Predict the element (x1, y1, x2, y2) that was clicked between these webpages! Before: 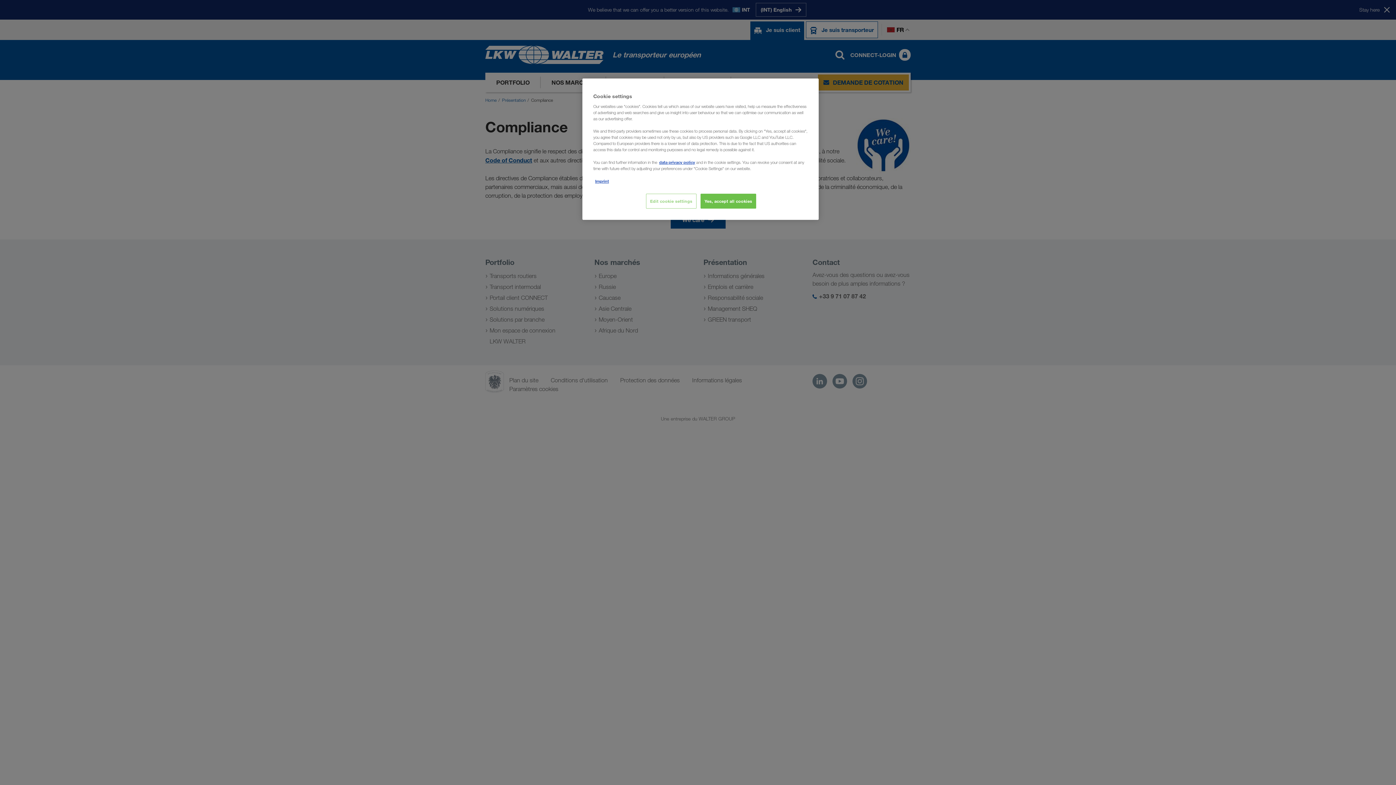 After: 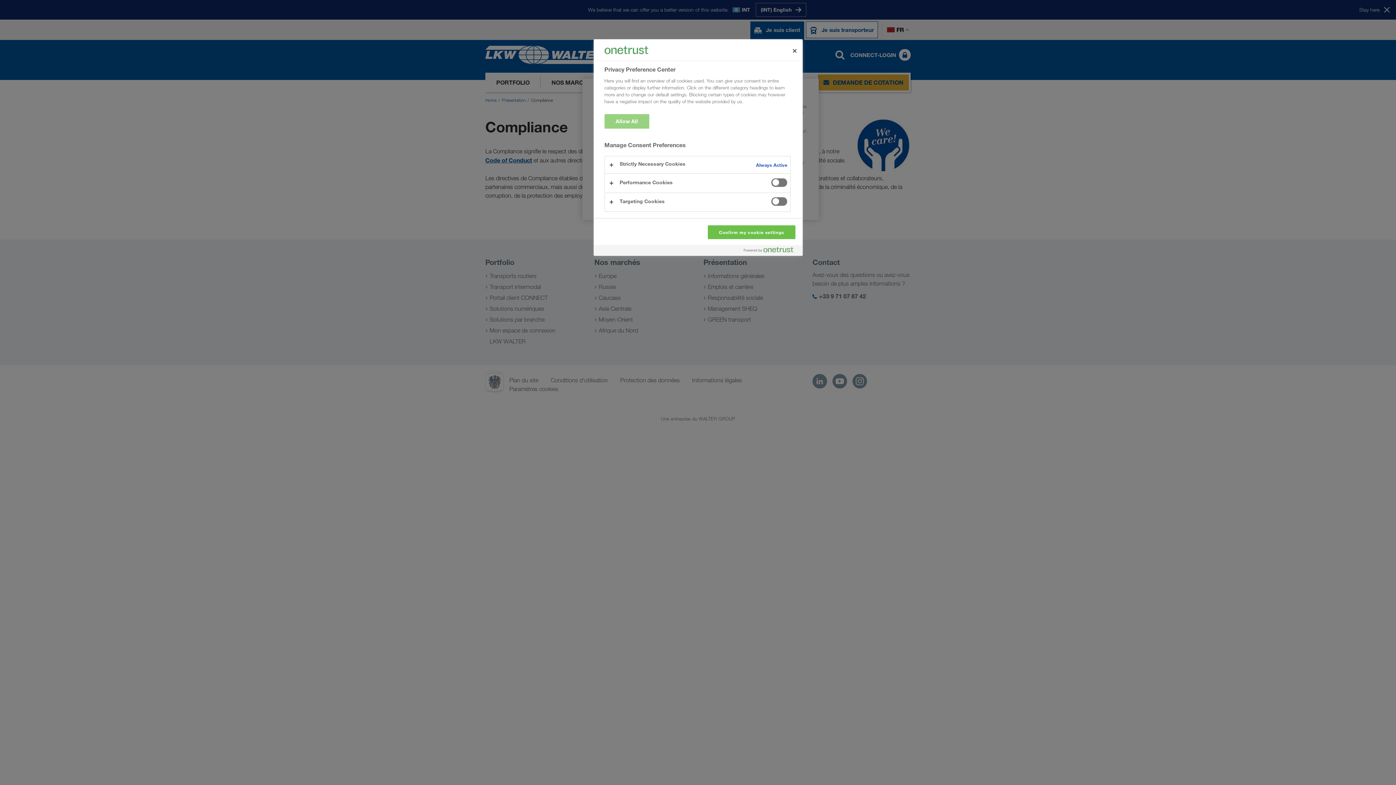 Action: label: Edit cookie settings bbox: (646, 193, 696, 208)